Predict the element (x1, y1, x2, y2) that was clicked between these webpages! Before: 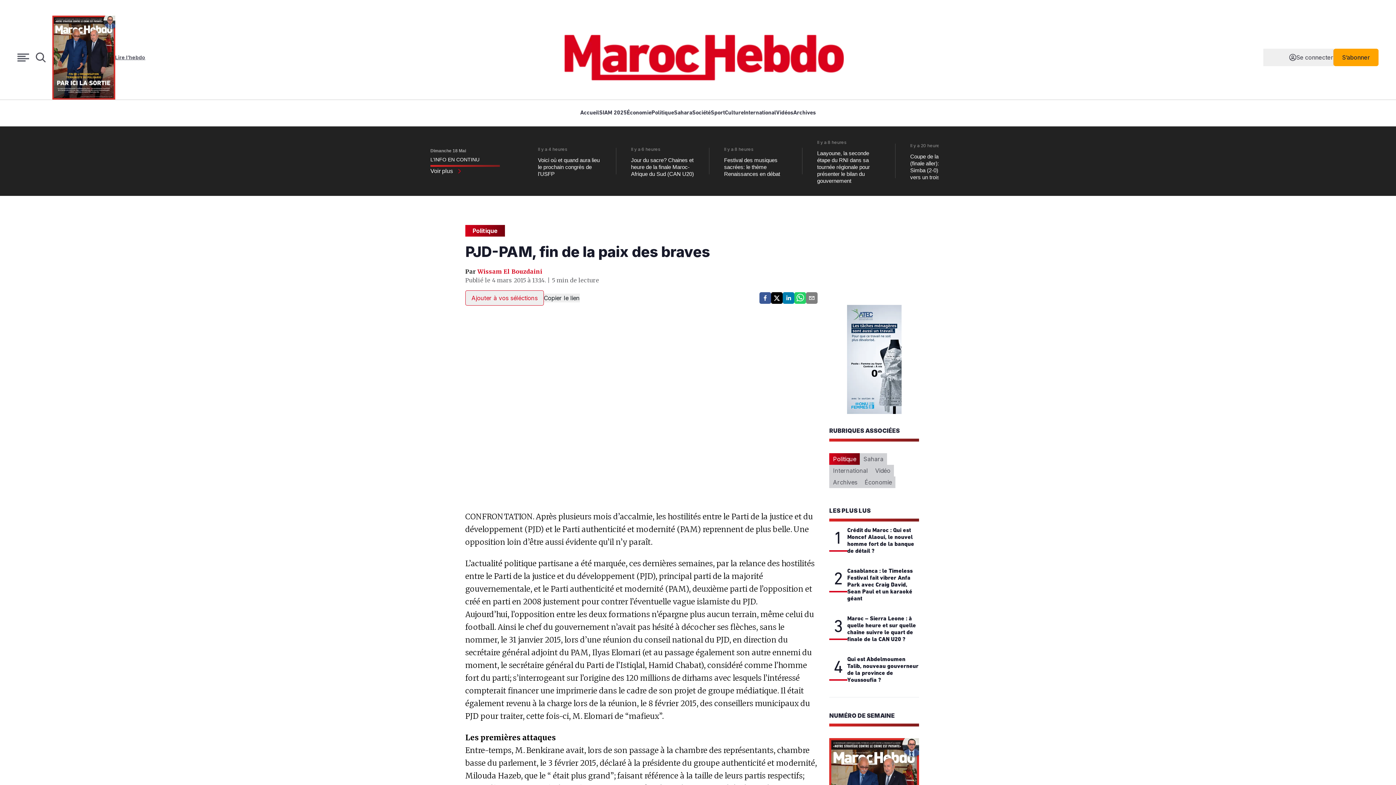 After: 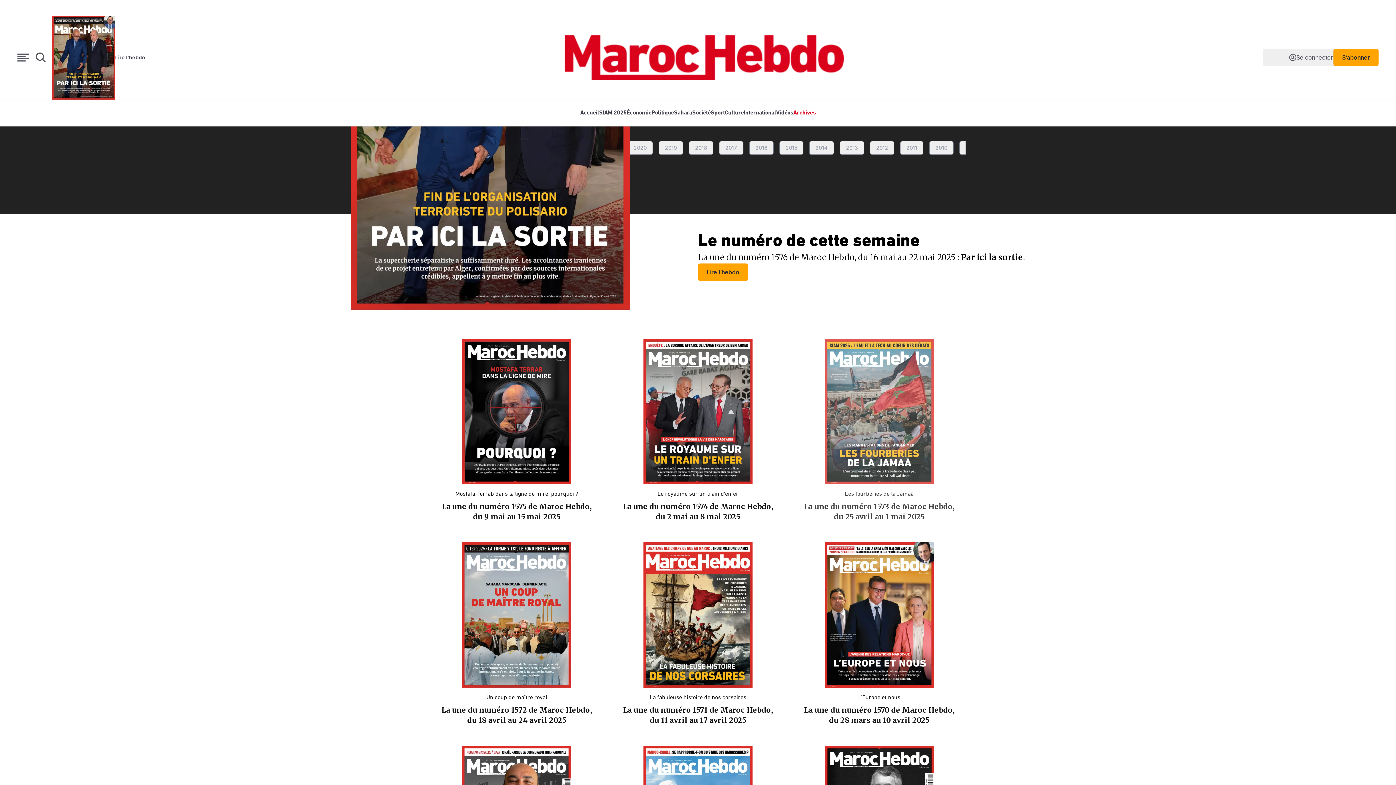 Action: label: Archives bbox: (827, 455, 859, 466)